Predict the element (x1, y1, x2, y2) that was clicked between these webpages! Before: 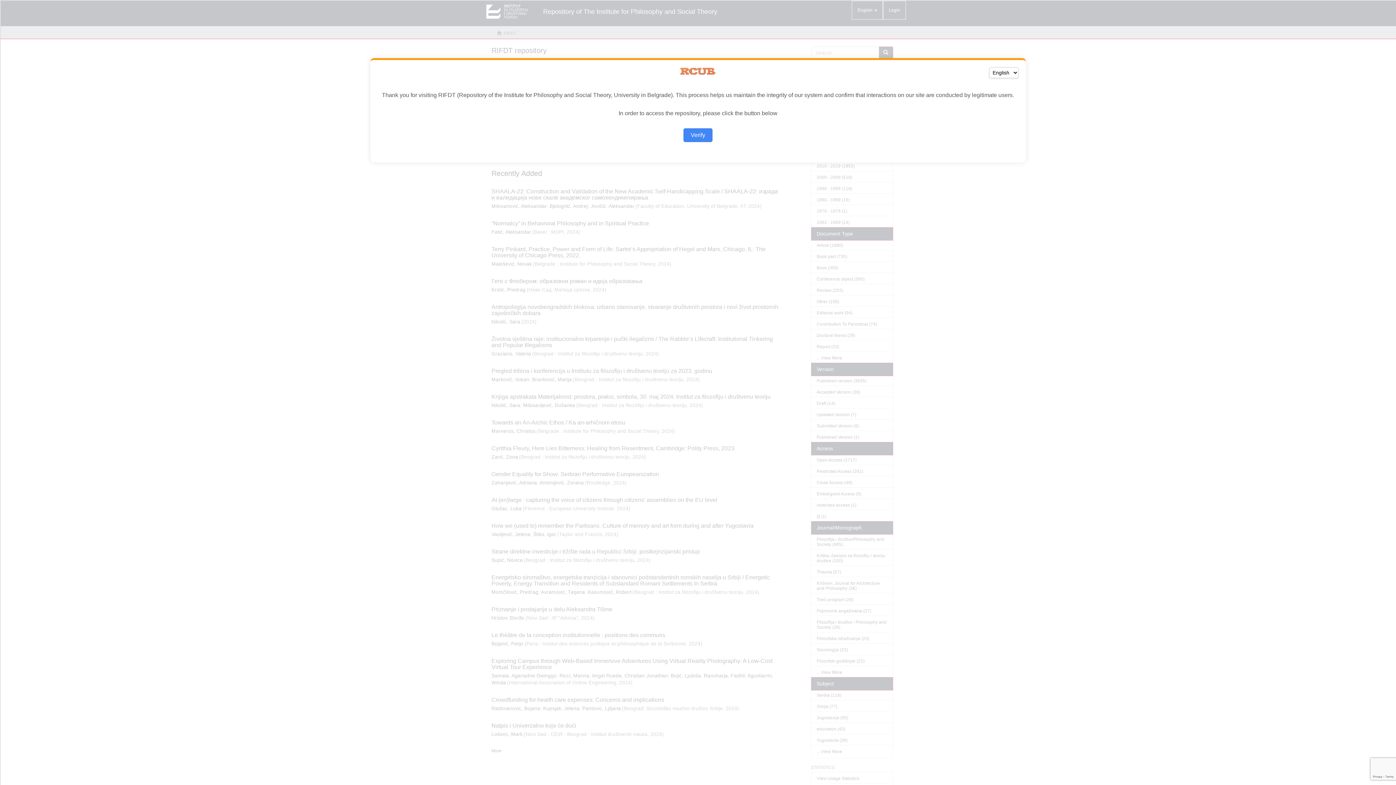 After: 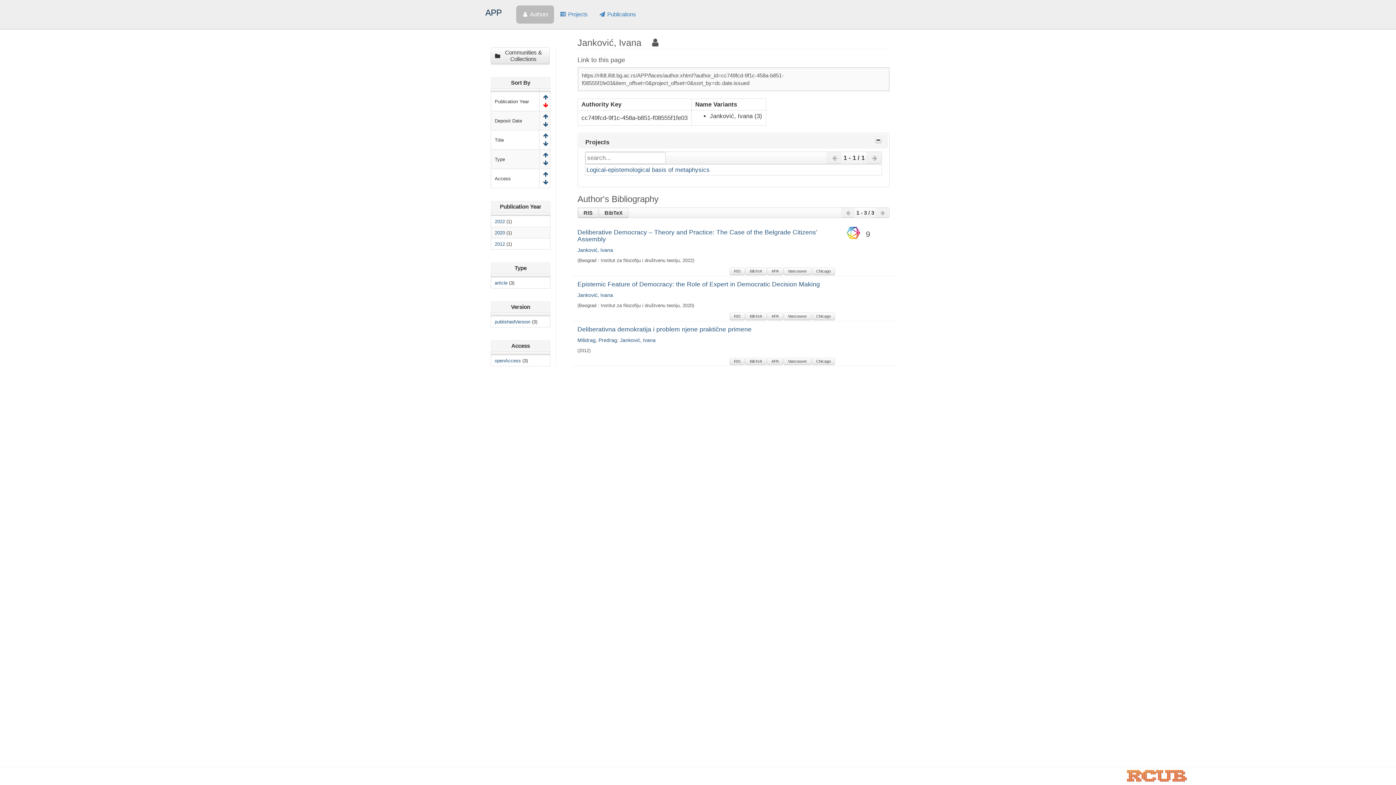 Action: bbox: (683, 128, 712, 142) label: Verify